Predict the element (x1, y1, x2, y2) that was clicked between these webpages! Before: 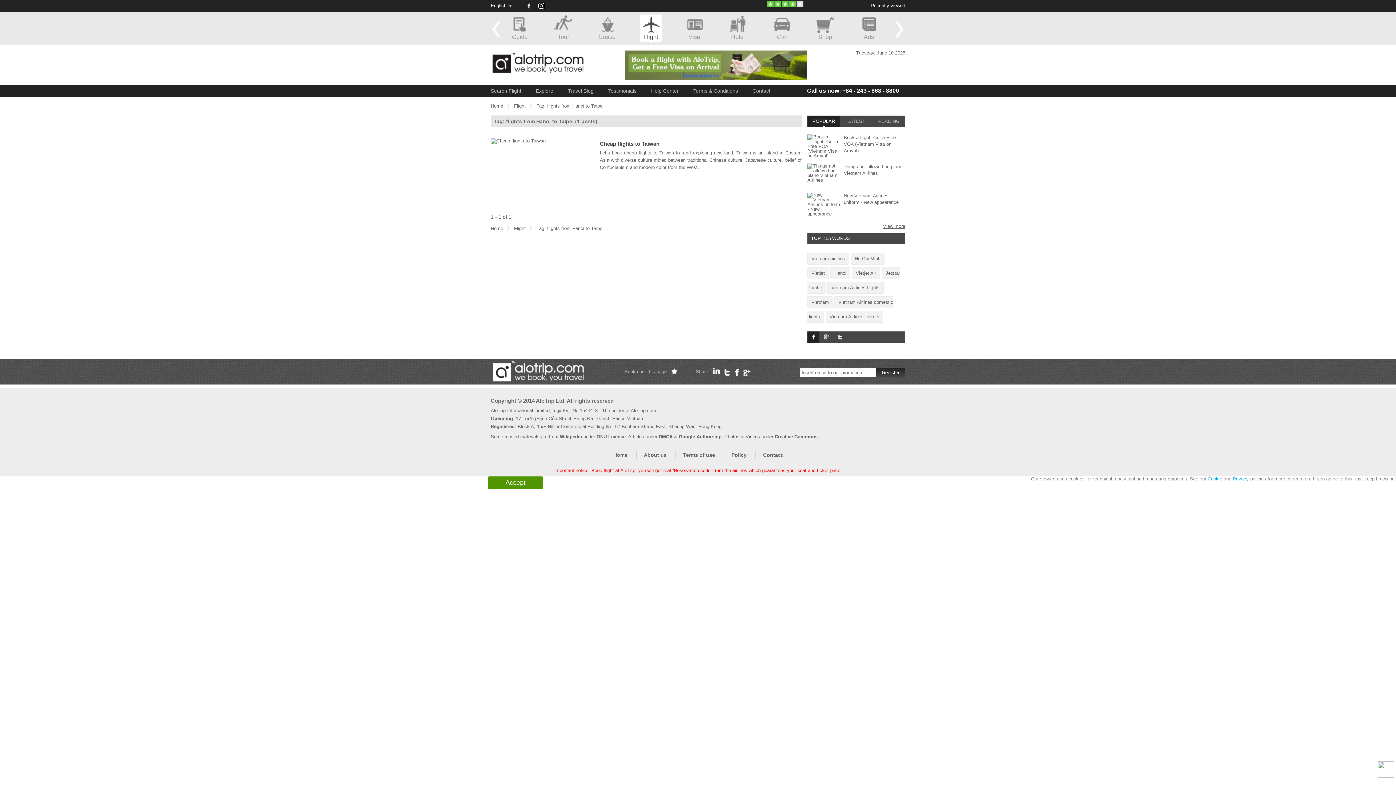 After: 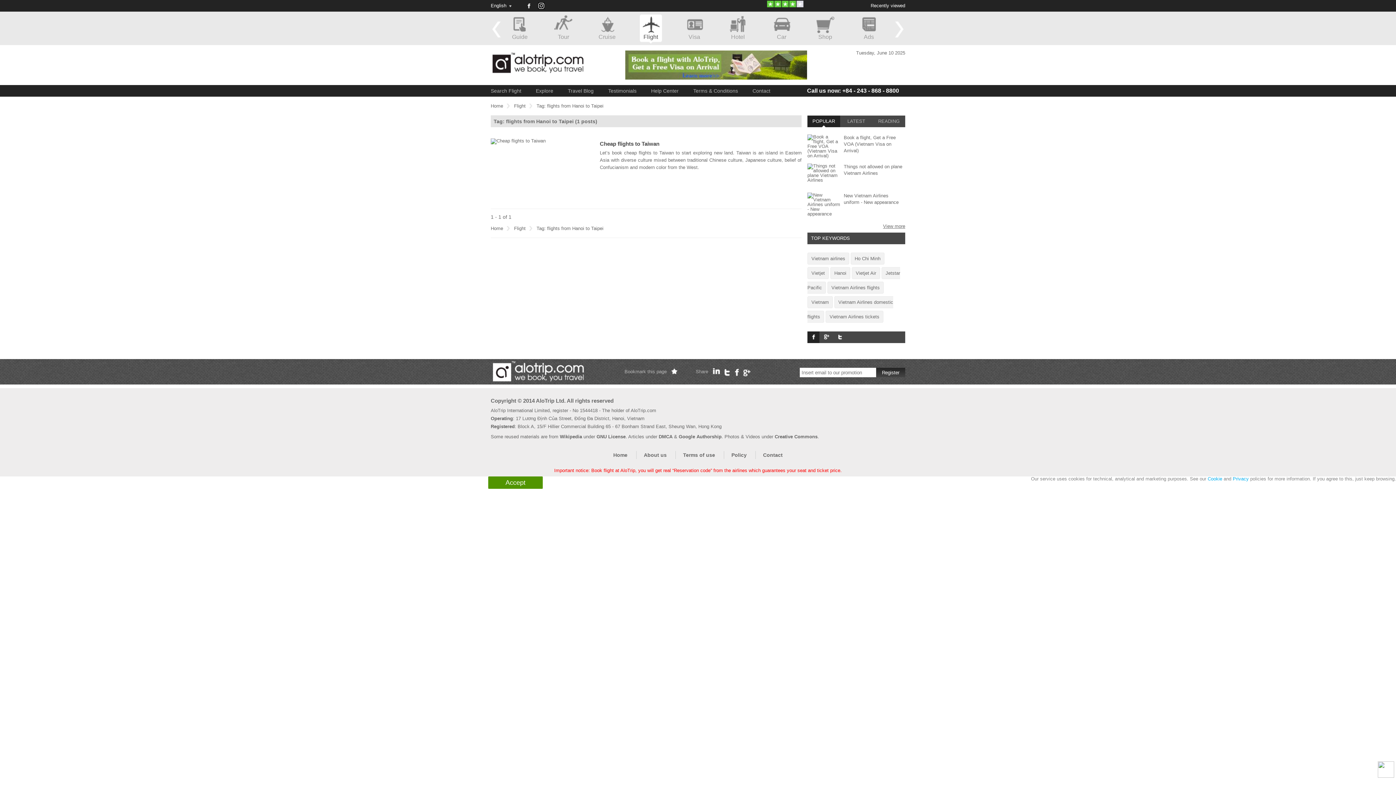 Action: bbox: (742, 372, 752, 377)